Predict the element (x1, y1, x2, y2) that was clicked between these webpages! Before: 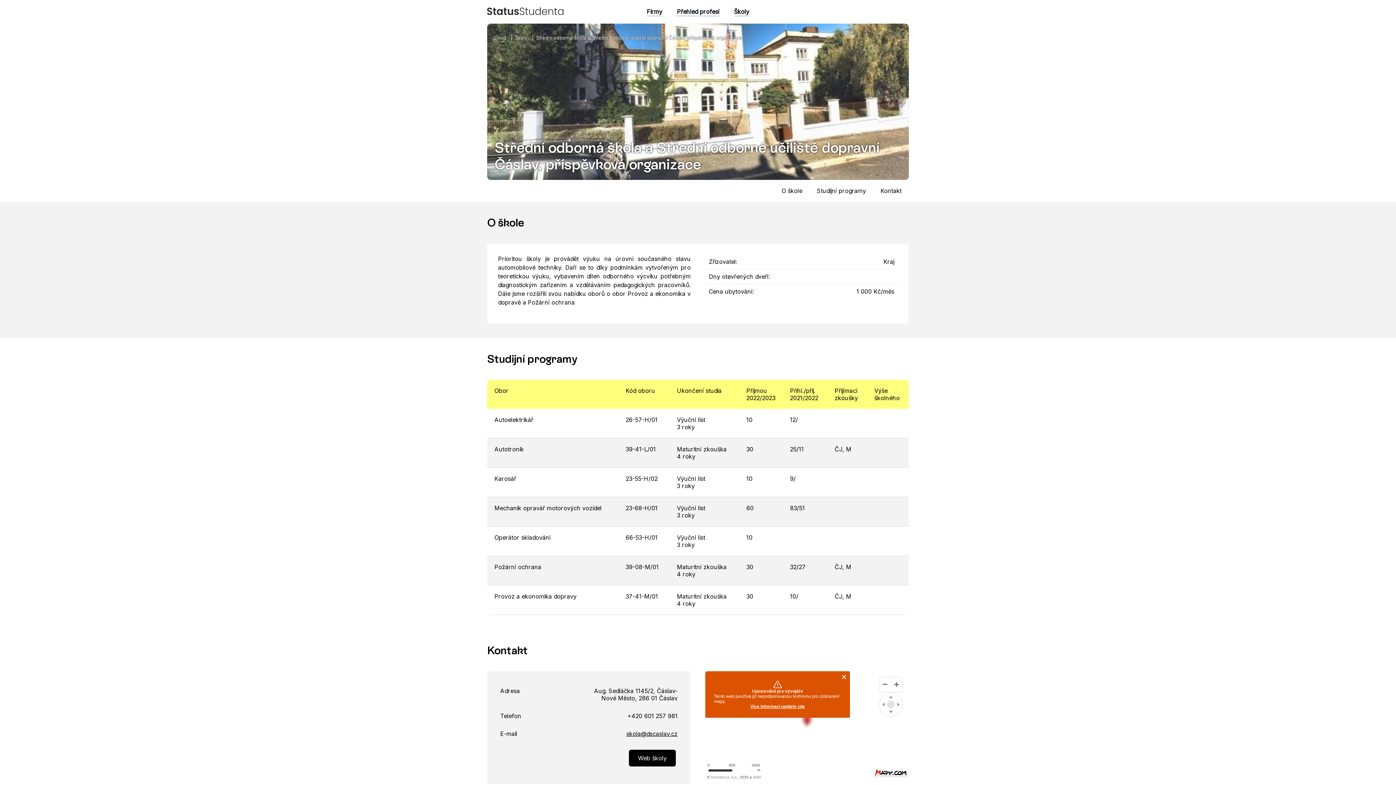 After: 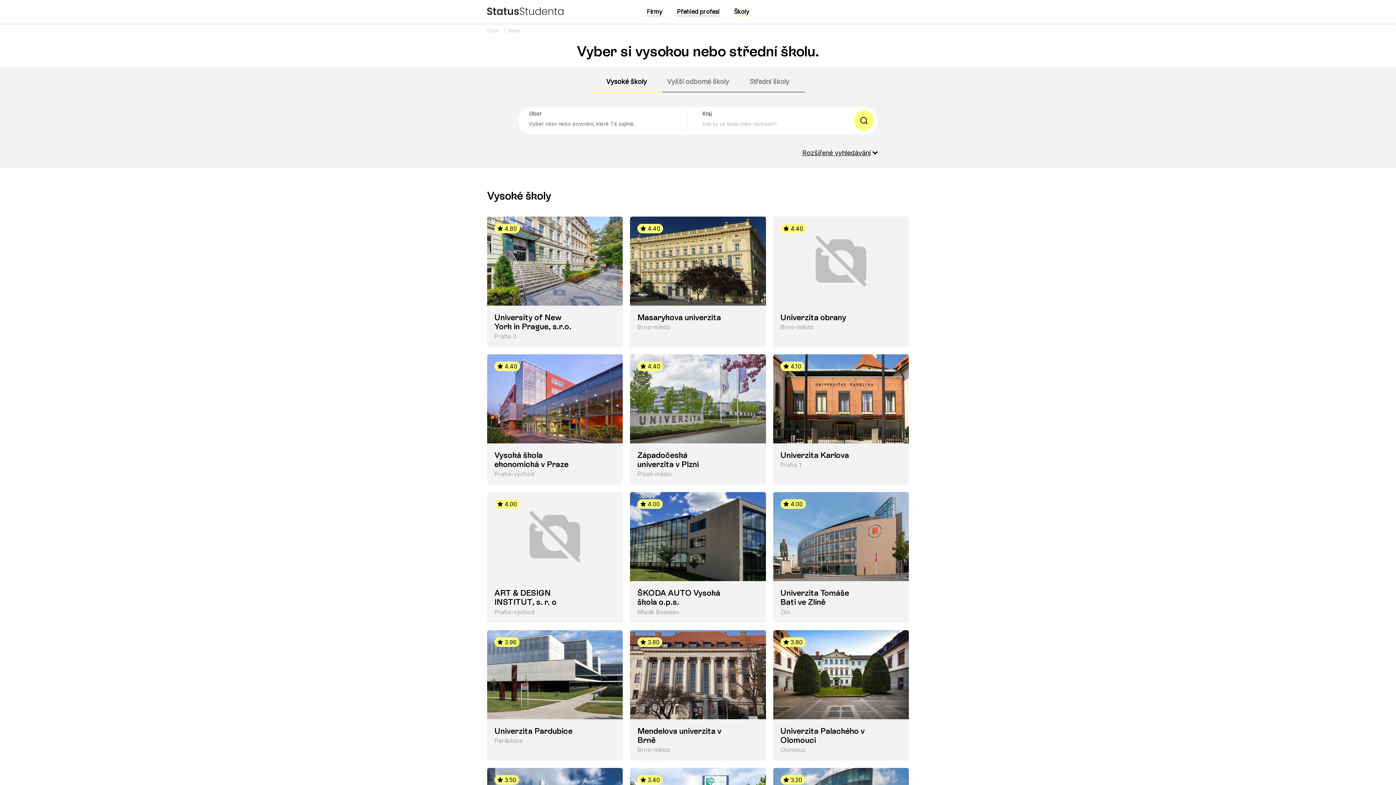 Action: label: Školy bbox: (508, 34, 527, 40)